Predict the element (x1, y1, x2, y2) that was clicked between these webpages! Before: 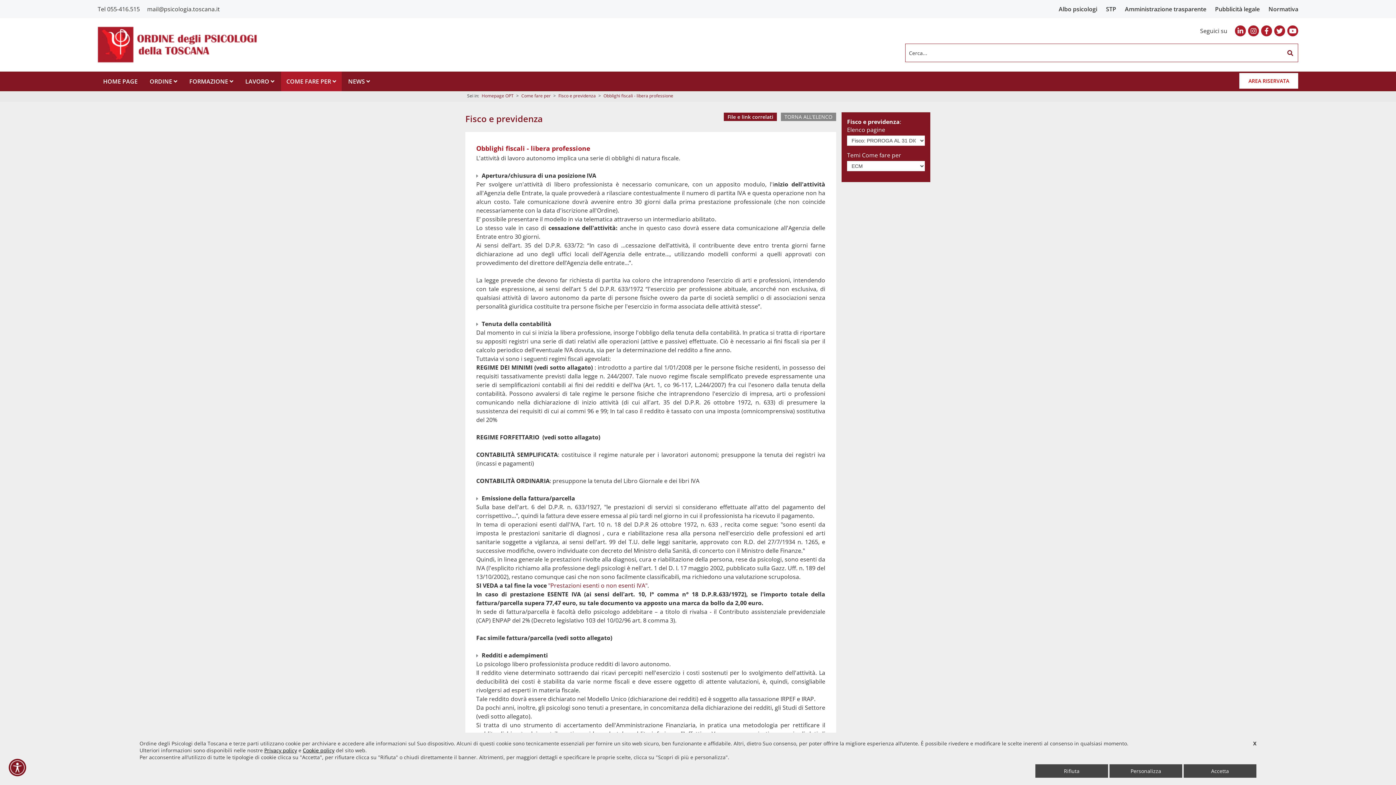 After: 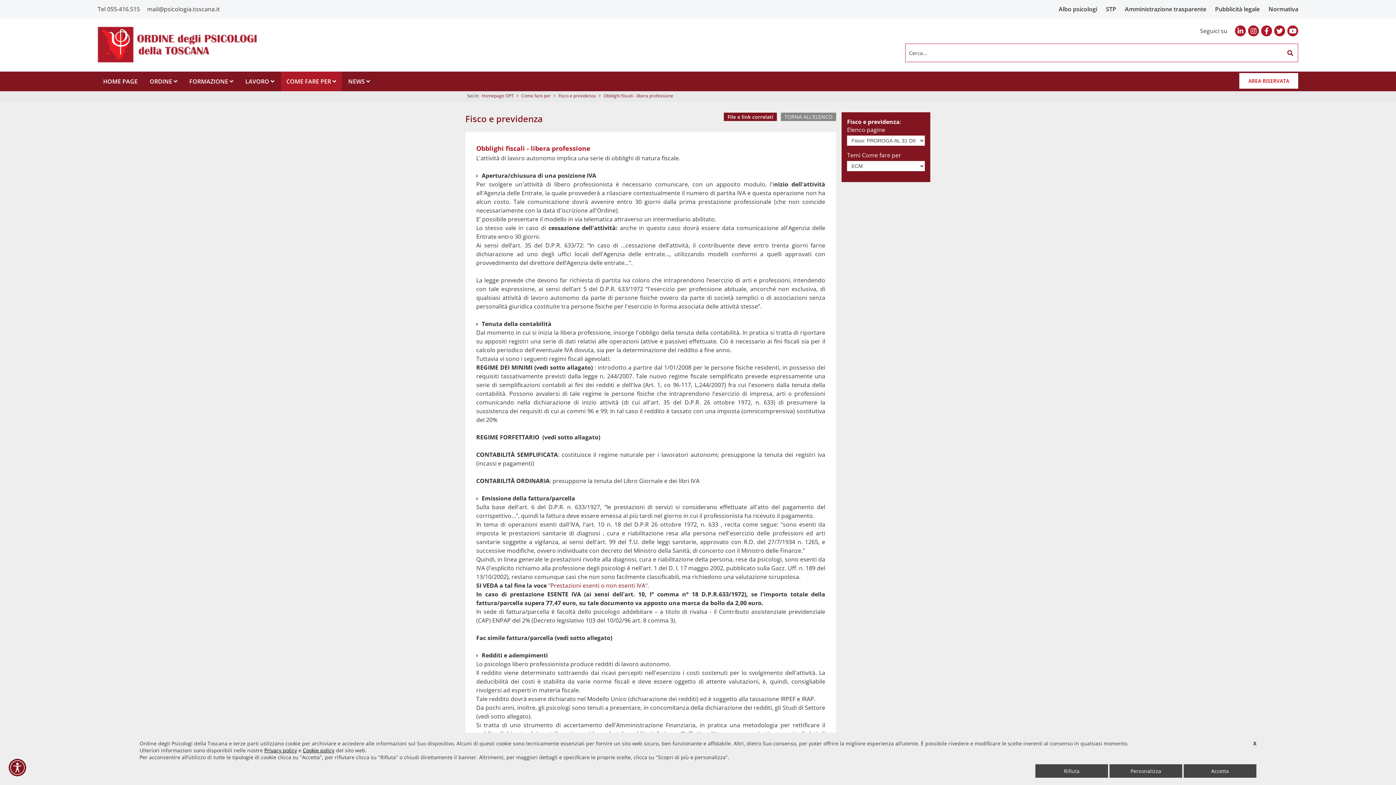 Action: bbox: (147, 5, 219, 13) label: mail@psicologia.toscana.it